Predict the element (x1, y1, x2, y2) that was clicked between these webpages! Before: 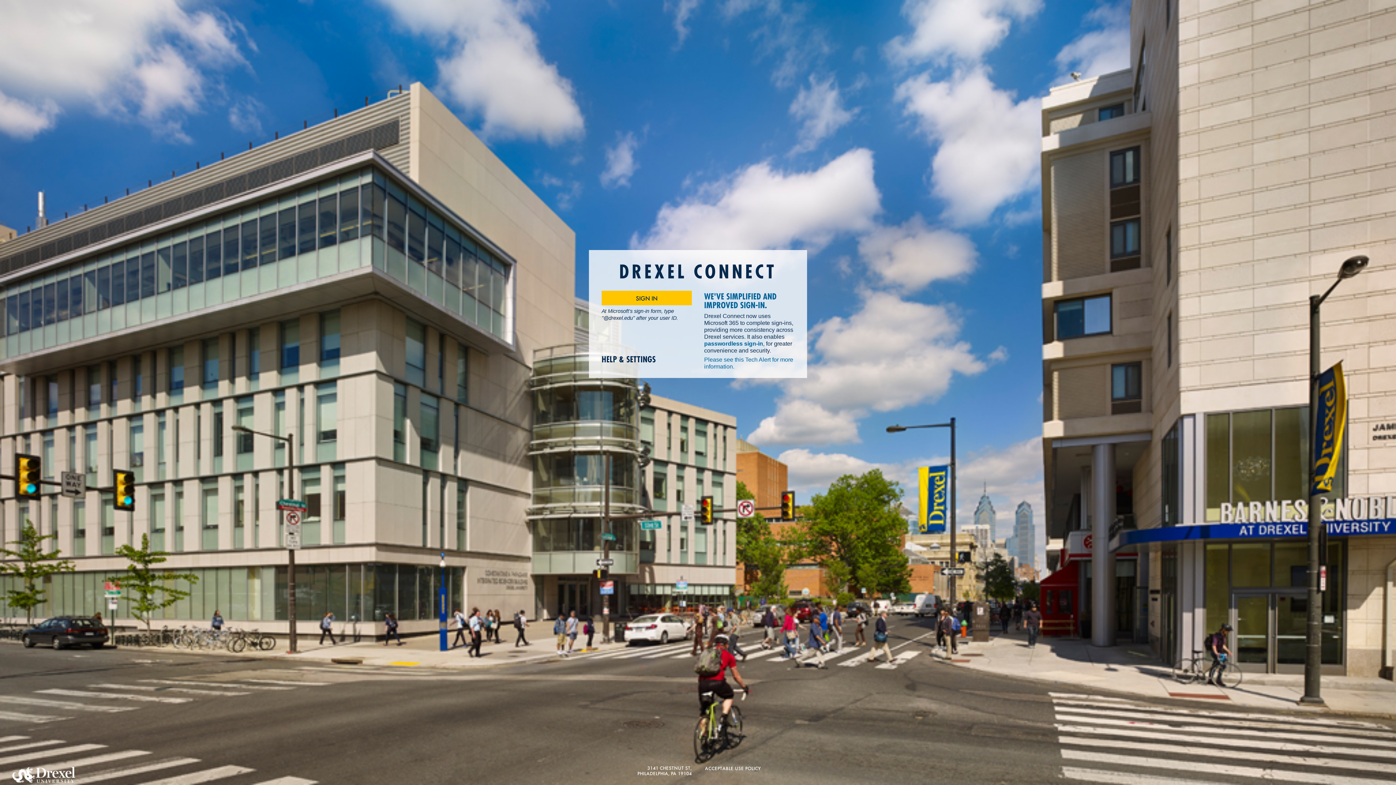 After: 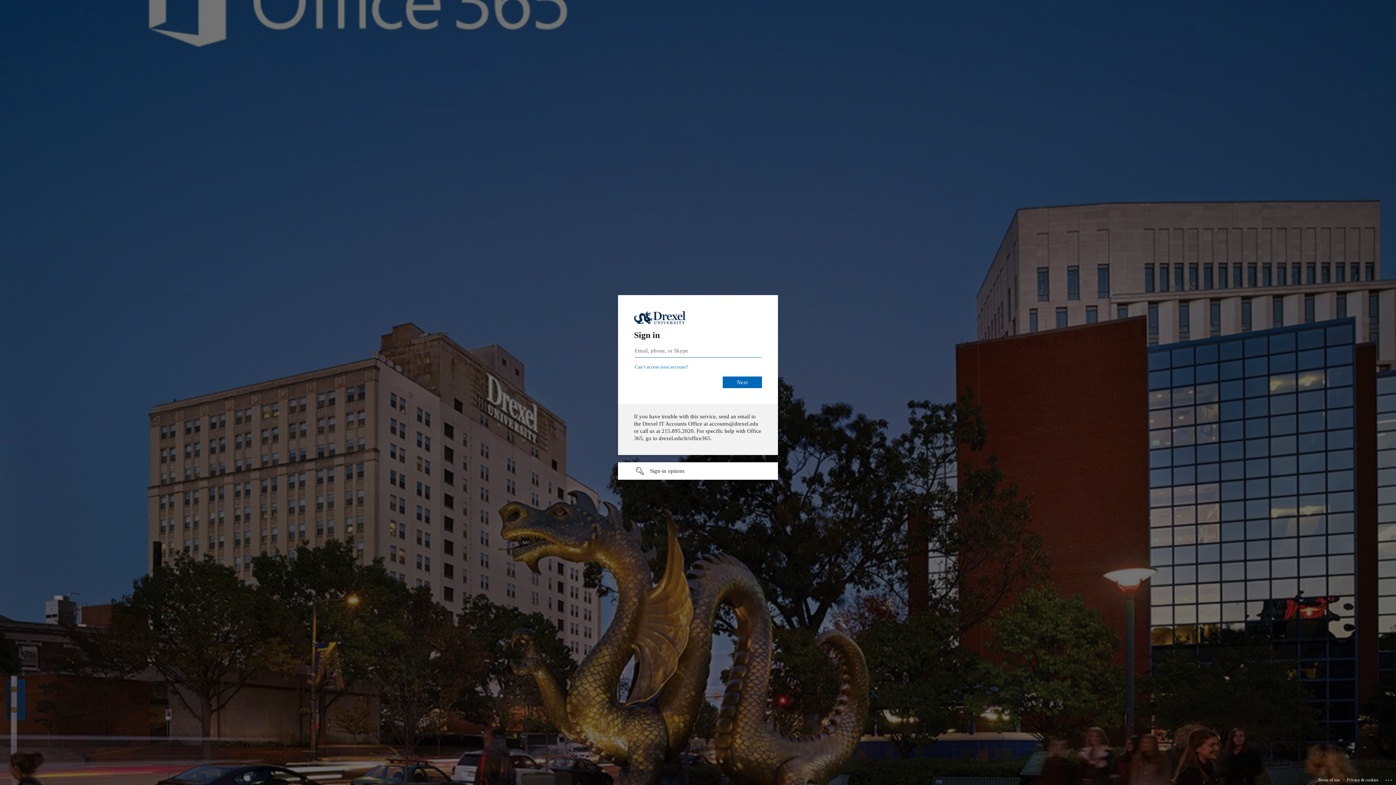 Action: label: SIGN IN bbox: (601, 291, 692, 305)